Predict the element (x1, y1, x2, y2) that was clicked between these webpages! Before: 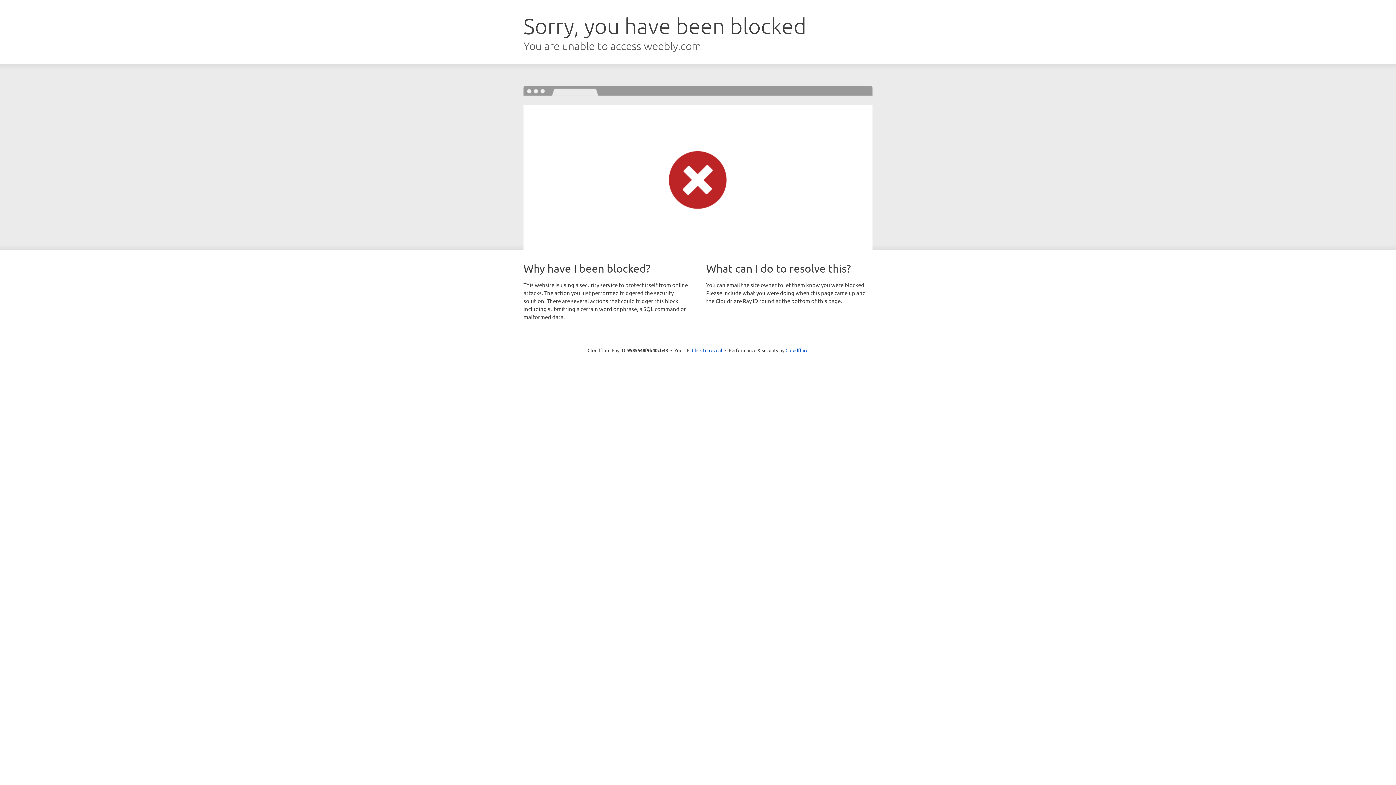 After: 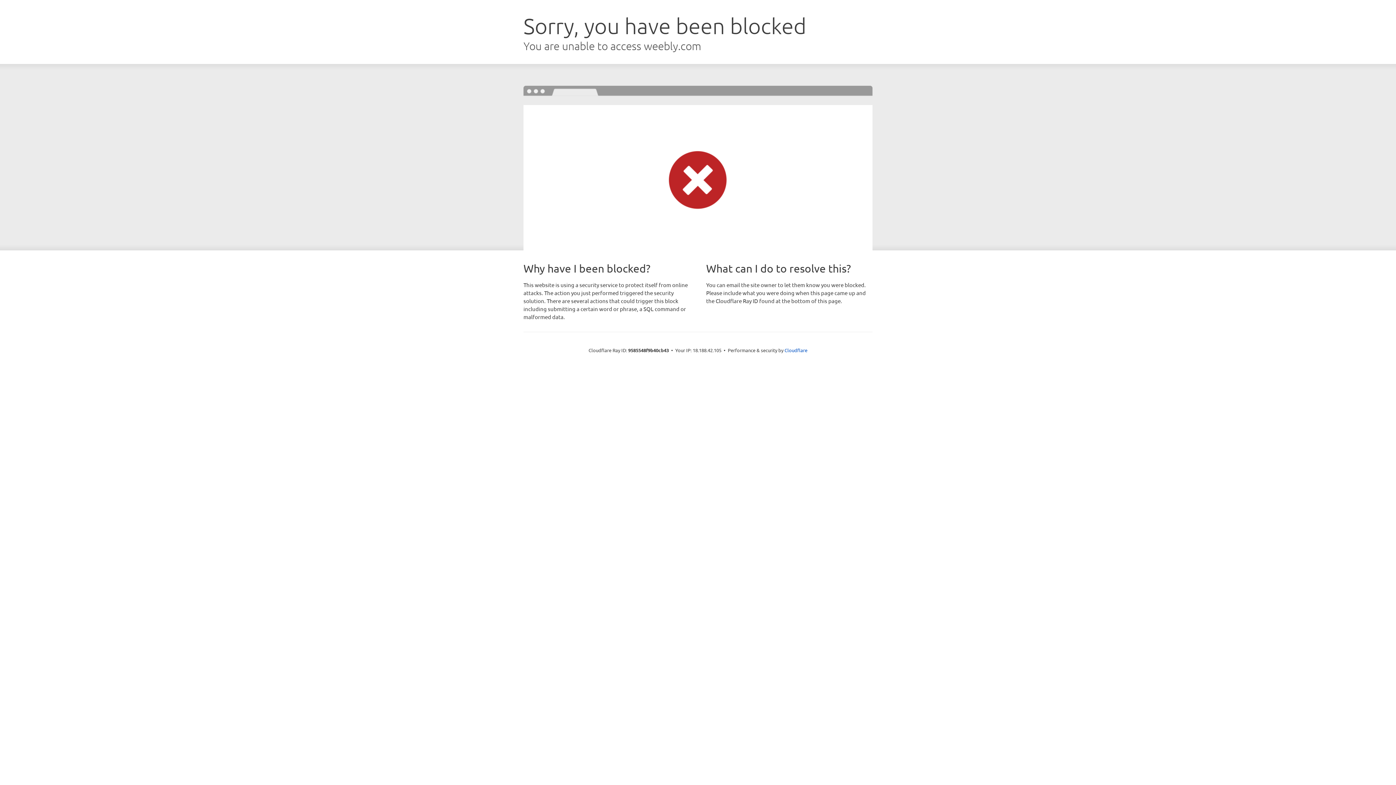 Action: label: Click to reveal bbox: (692, 346, 722, 353)